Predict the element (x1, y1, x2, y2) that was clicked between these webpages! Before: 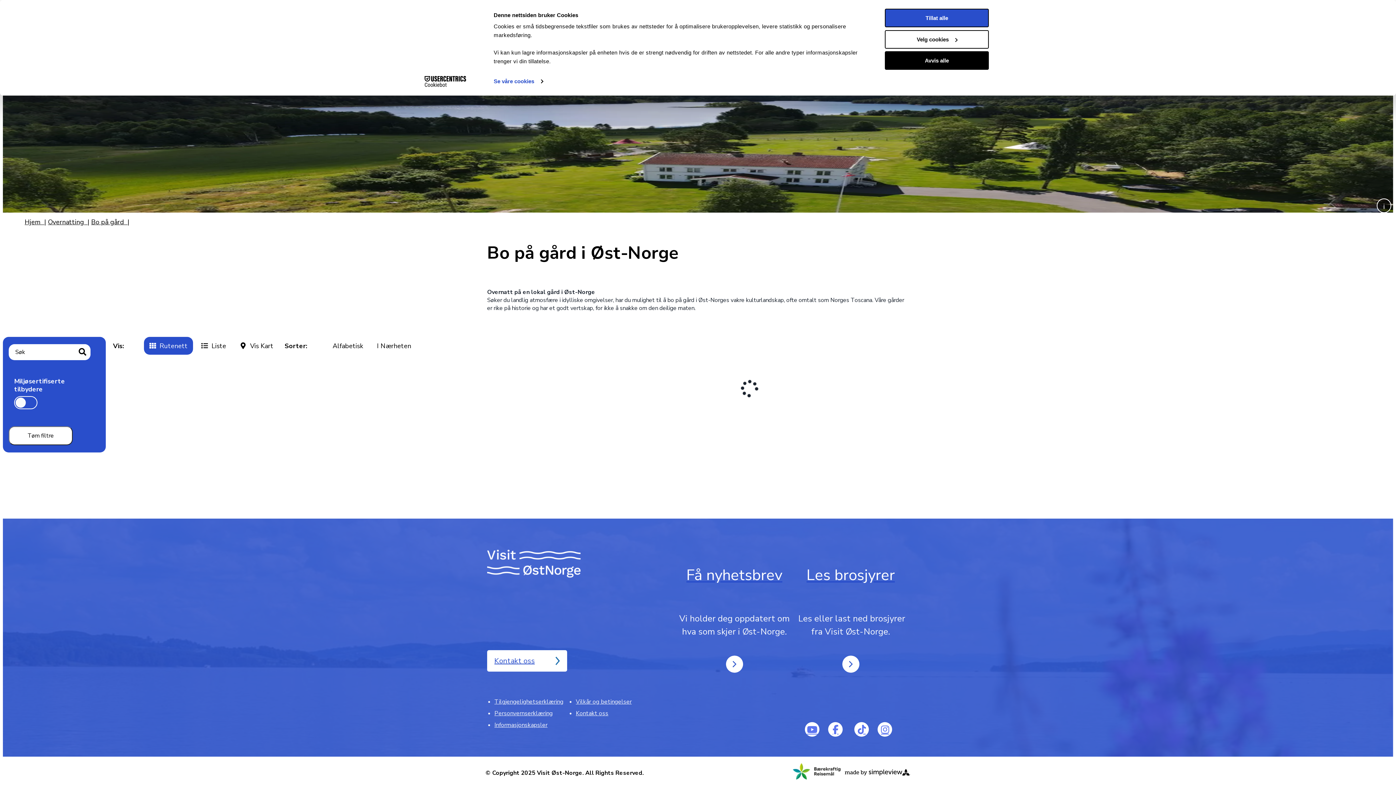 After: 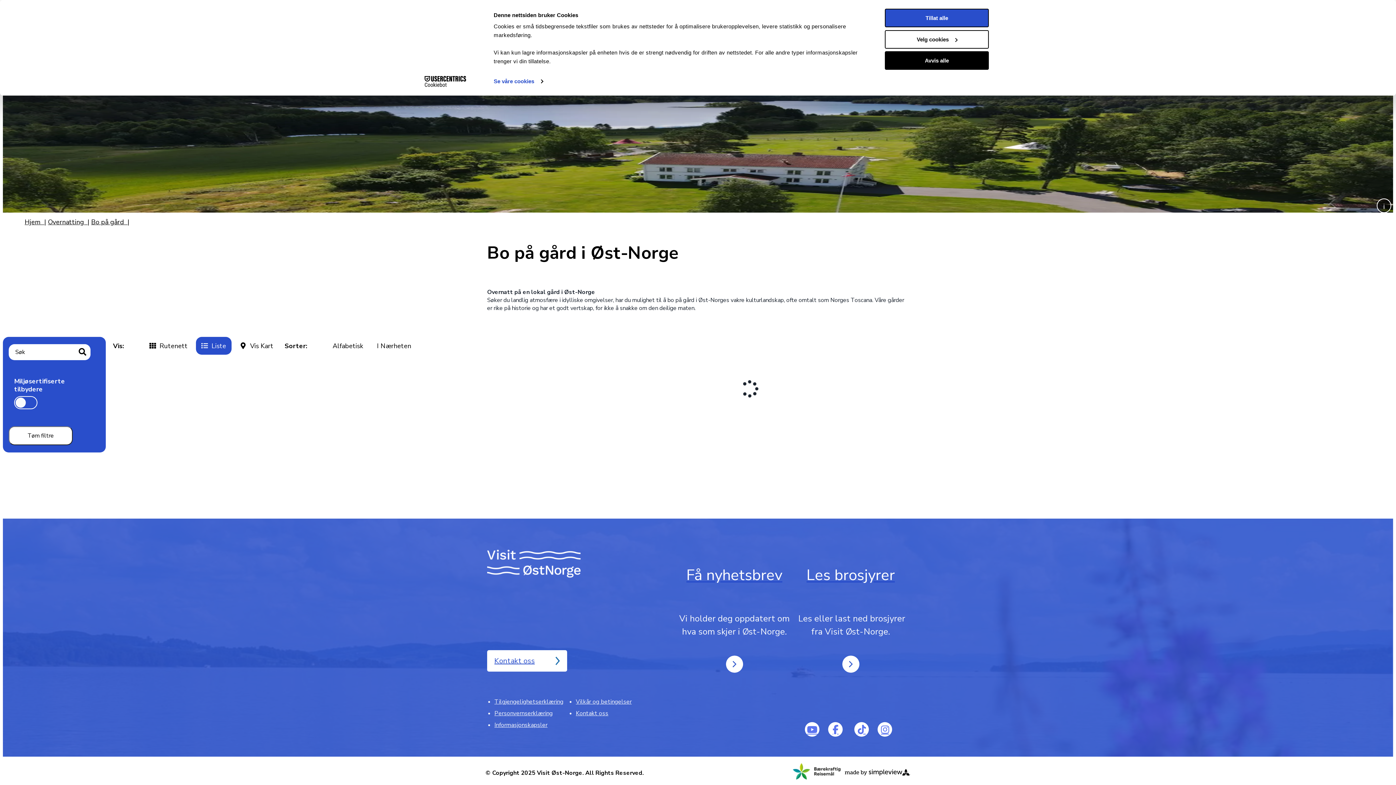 Action: bbox: (196, 337, 231, 355) label:  Liste